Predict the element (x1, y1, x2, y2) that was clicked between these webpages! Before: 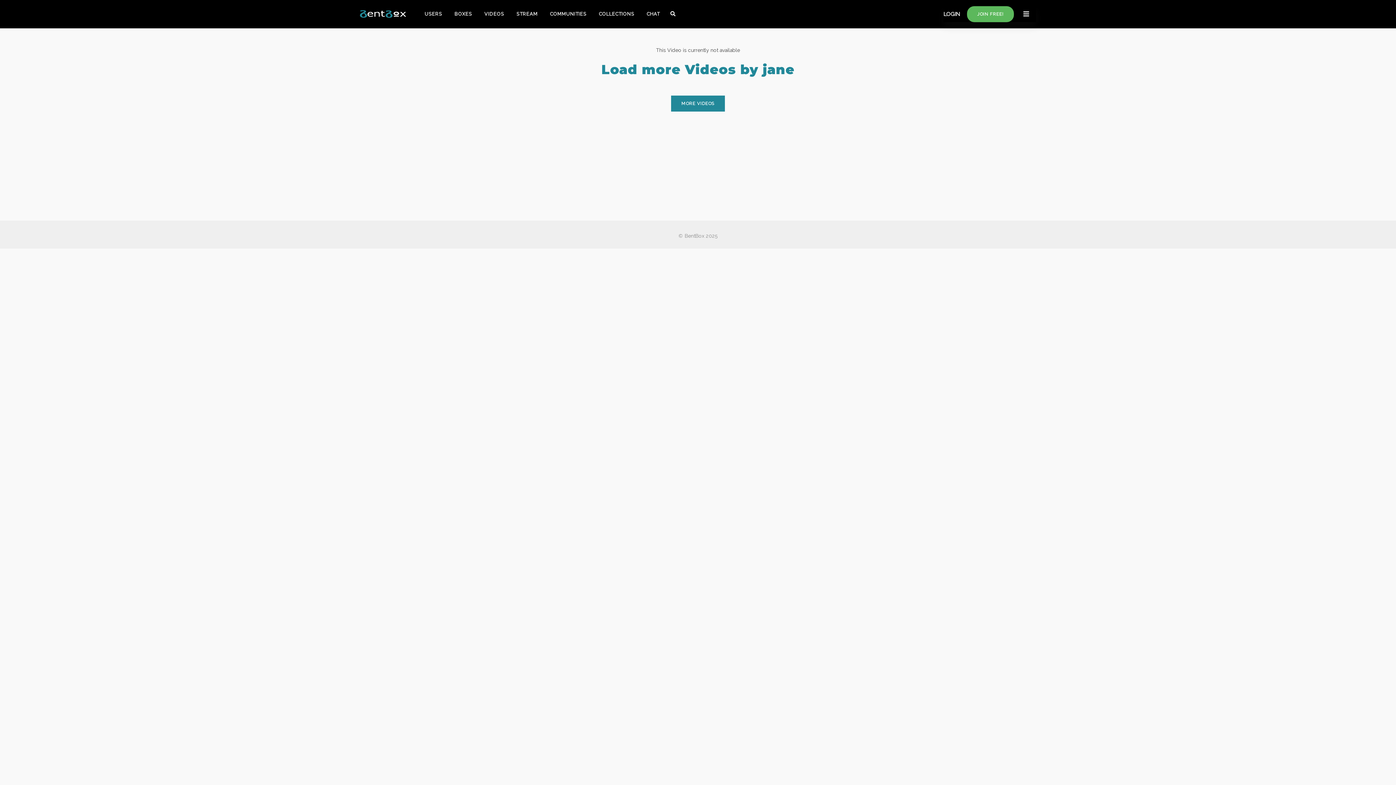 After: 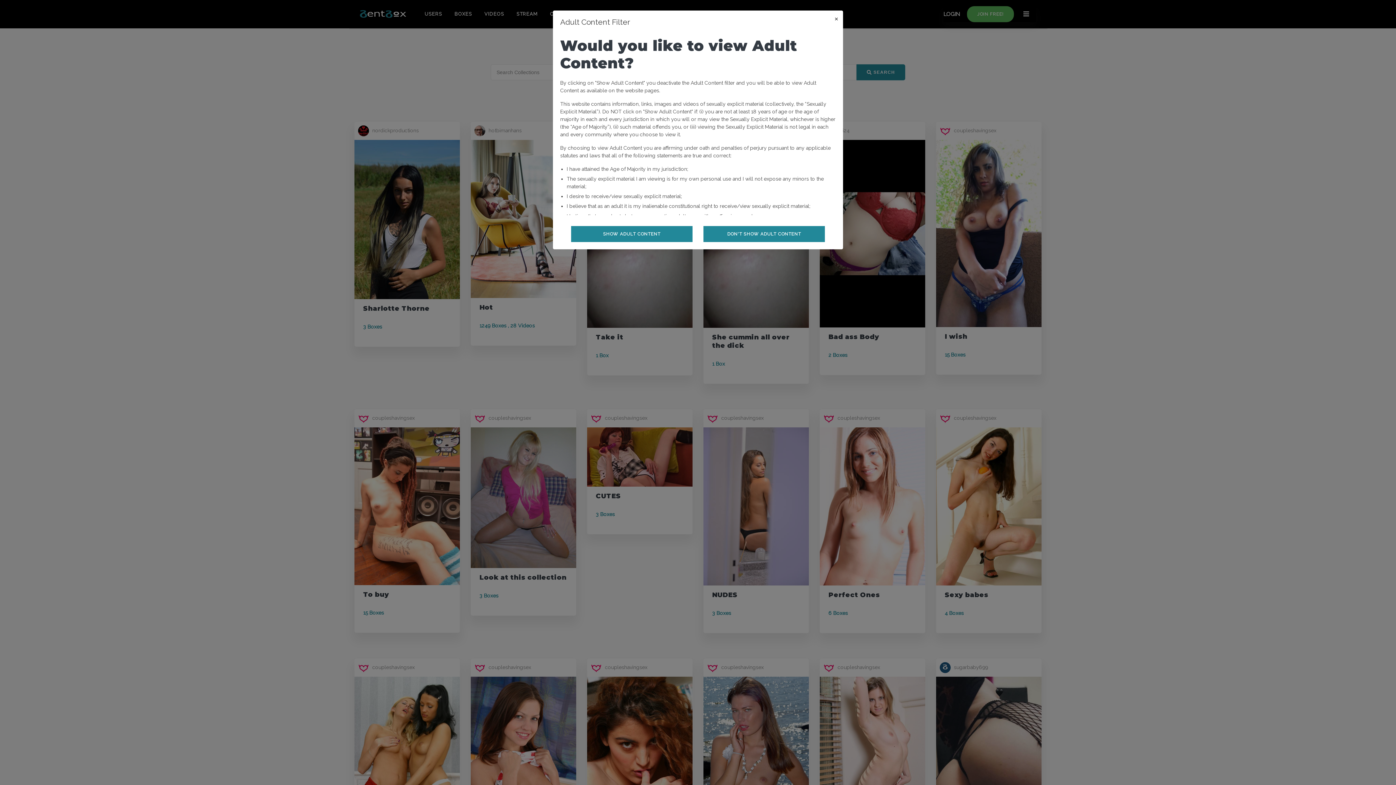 Action: label: COLLECTIONS bbox: (593, 6, 639, 22)